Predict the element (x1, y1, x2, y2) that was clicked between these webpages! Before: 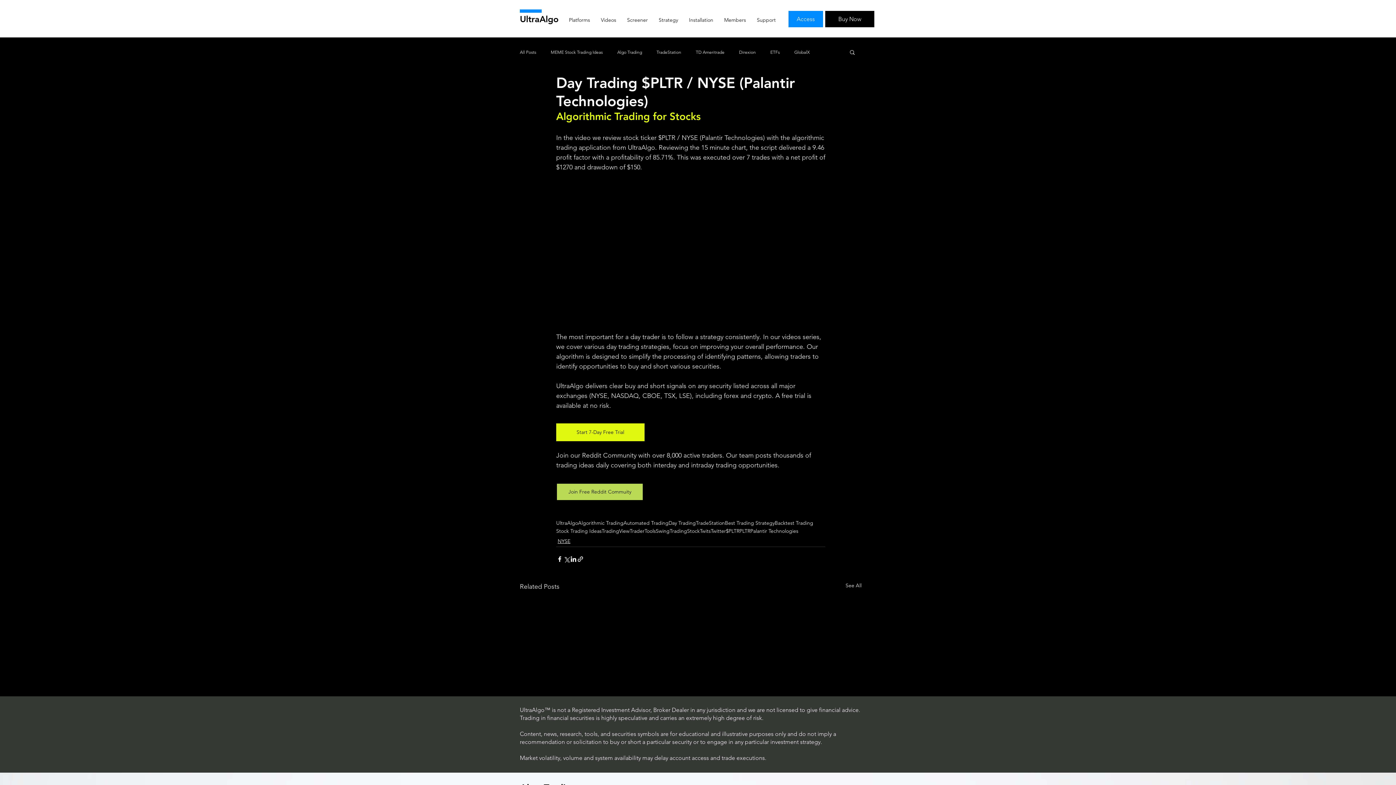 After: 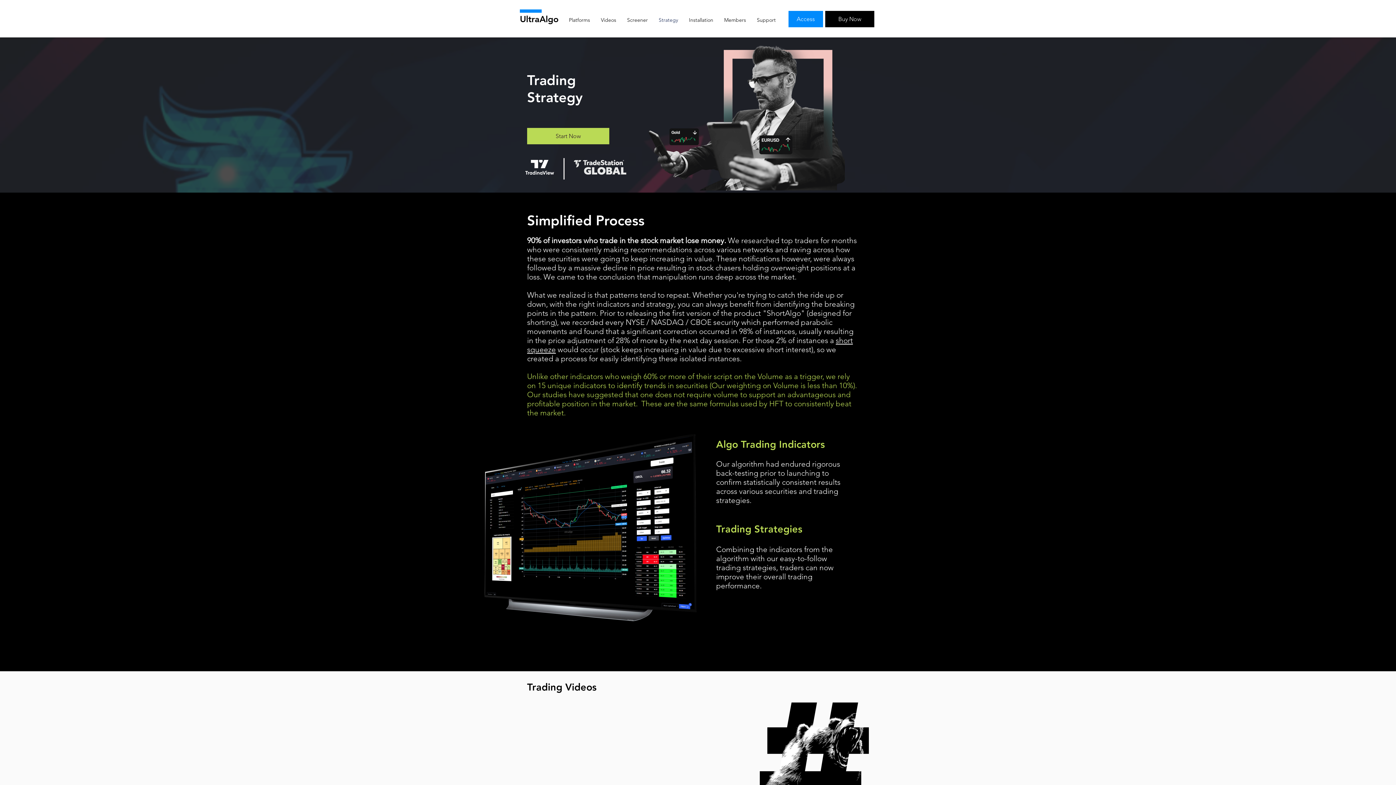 Action: bbox: (653, 10, 683, 29) label: Strategy